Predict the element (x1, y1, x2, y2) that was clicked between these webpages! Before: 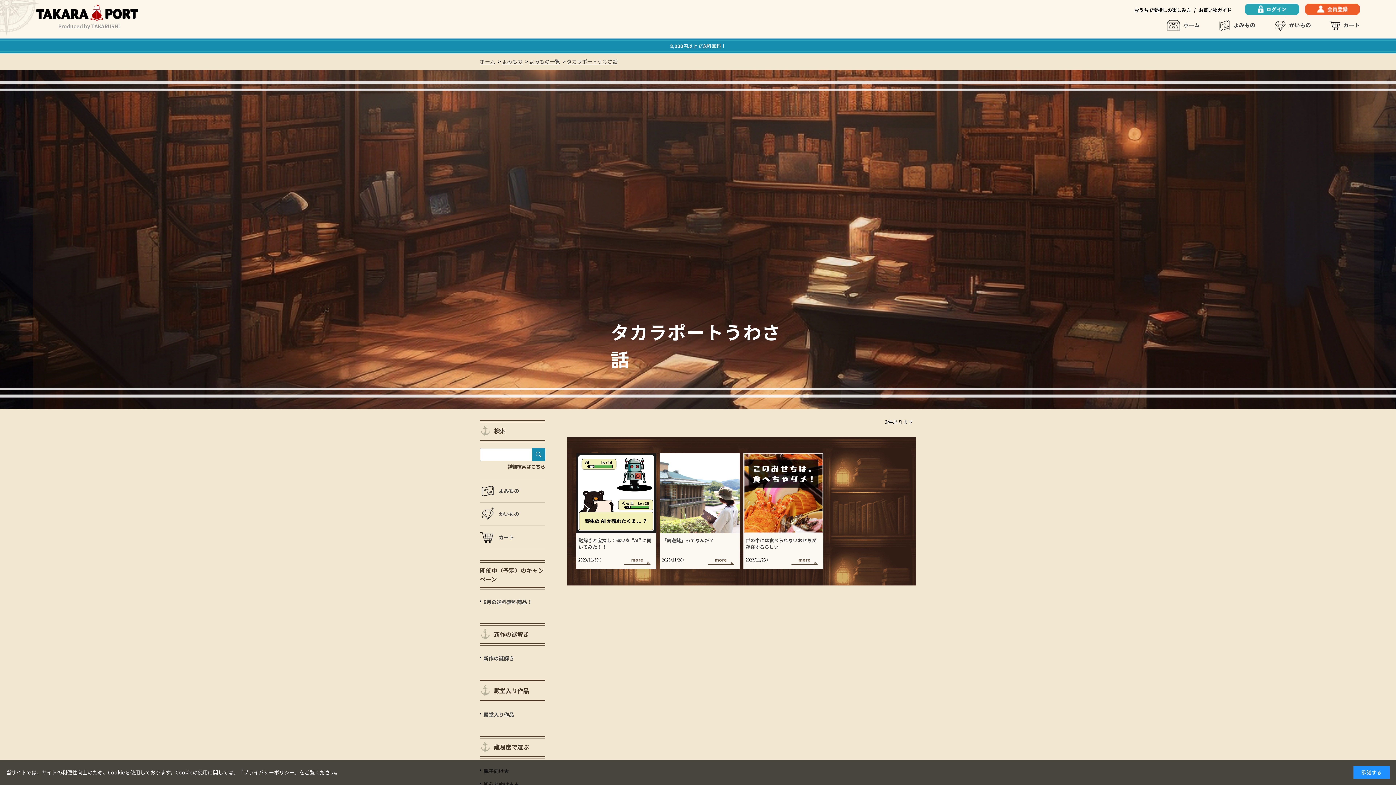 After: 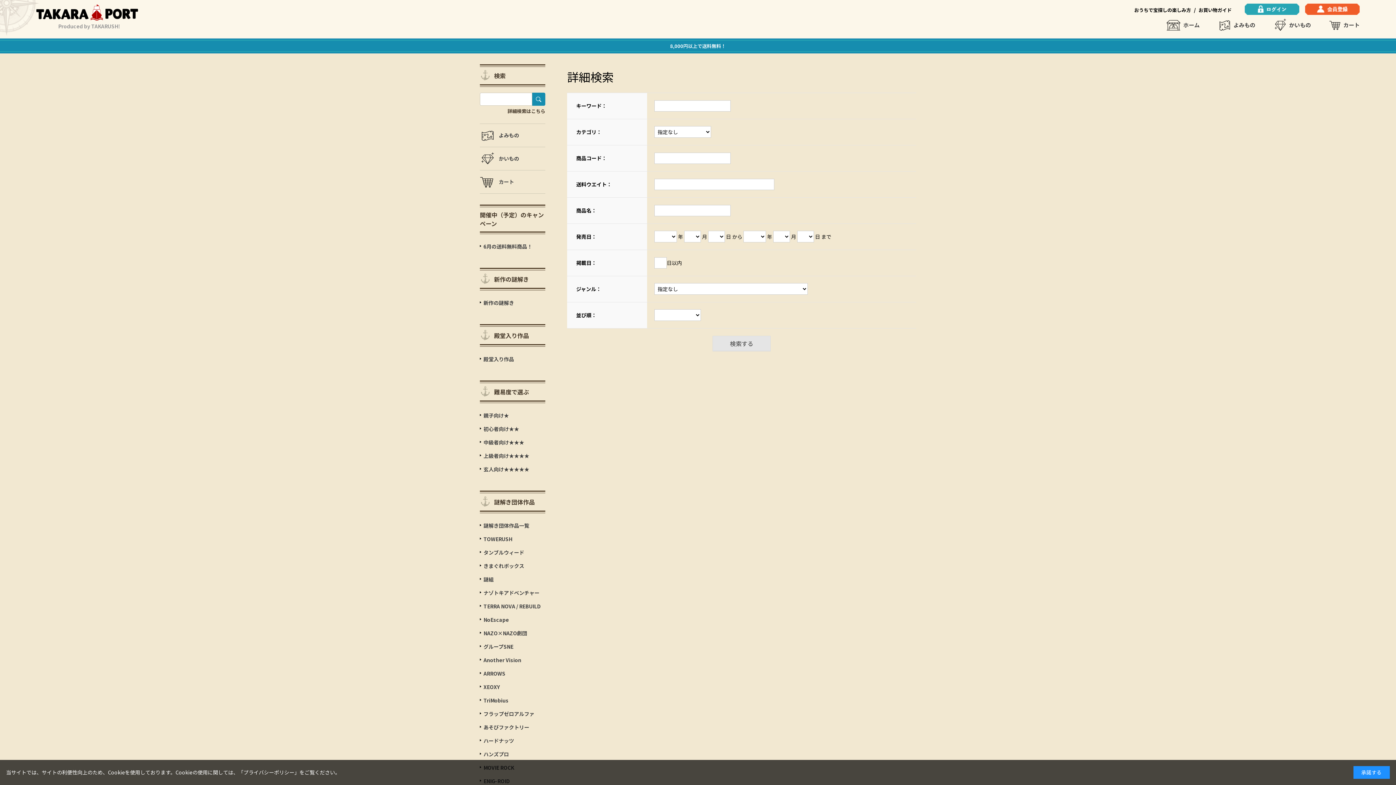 Action: label: 詳細検索はこちら bbox: (507, 463, 545, 470)